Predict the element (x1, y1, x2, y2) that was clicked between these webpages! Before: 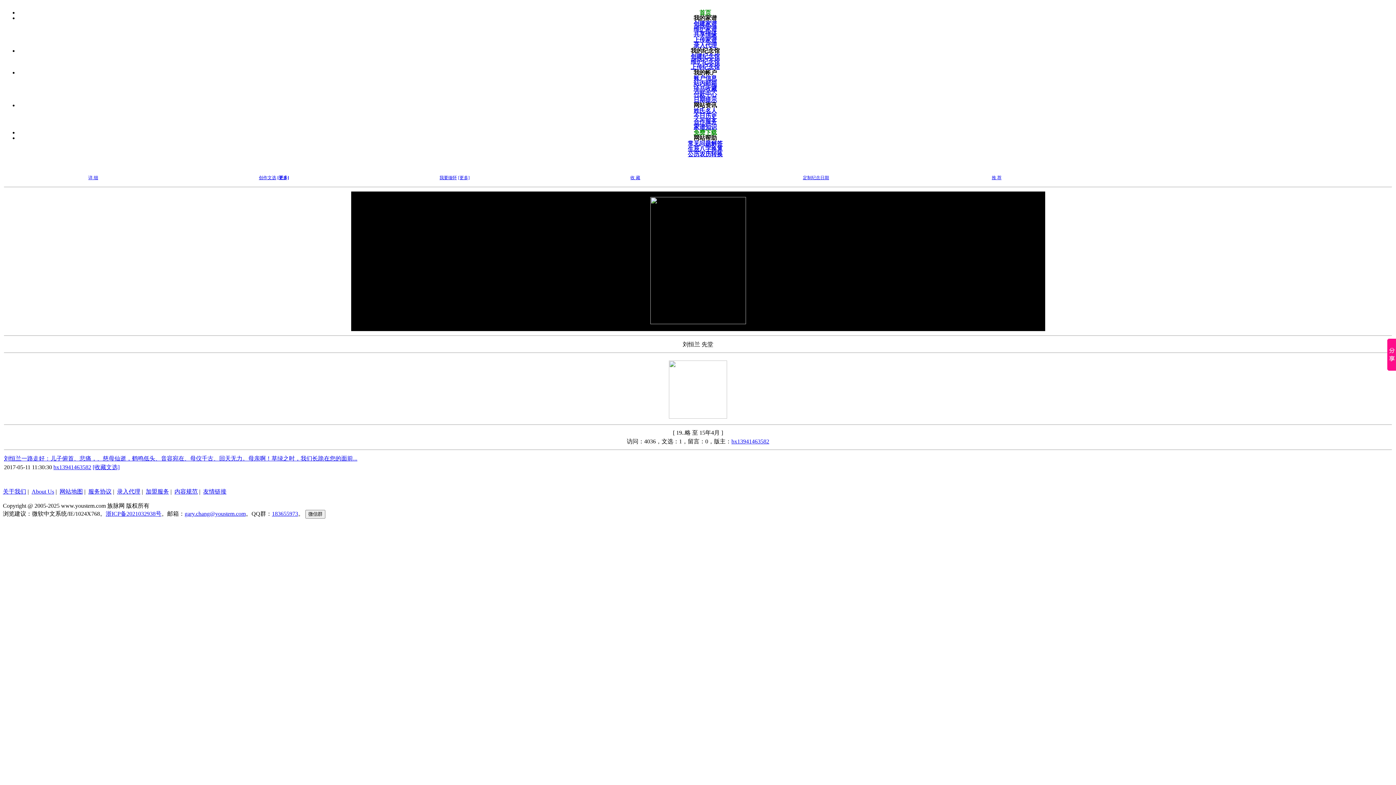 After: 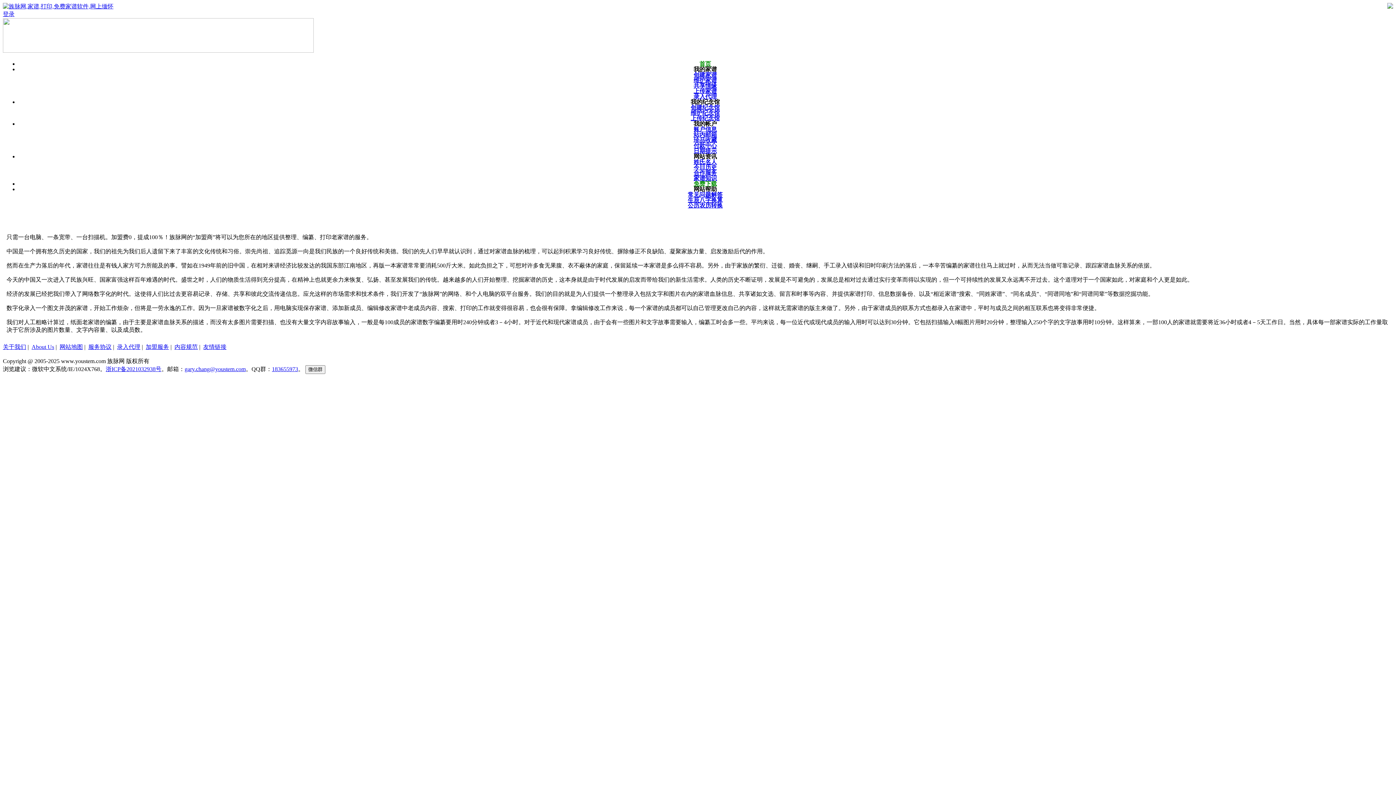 Action: bbox: (145, 488, 169, 494) label: 加盟服务